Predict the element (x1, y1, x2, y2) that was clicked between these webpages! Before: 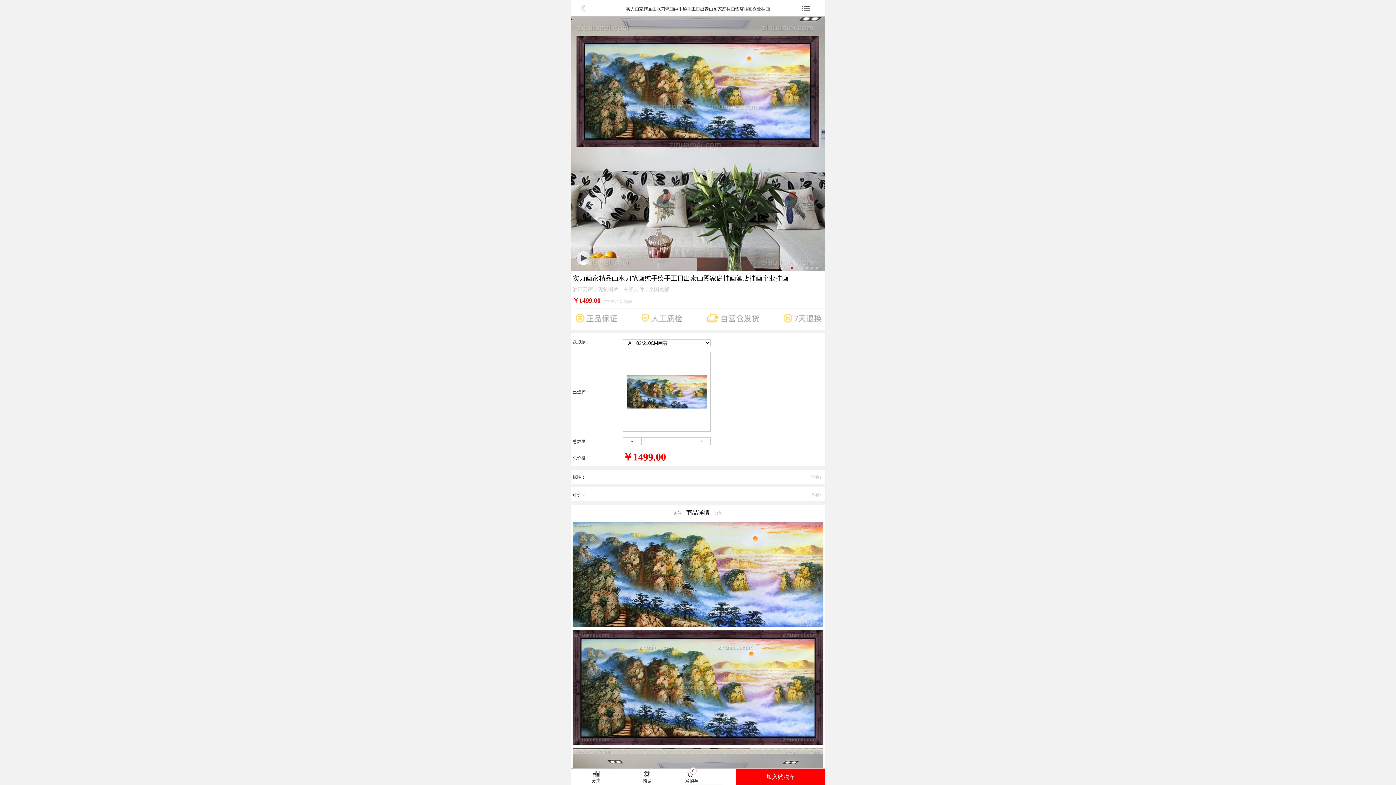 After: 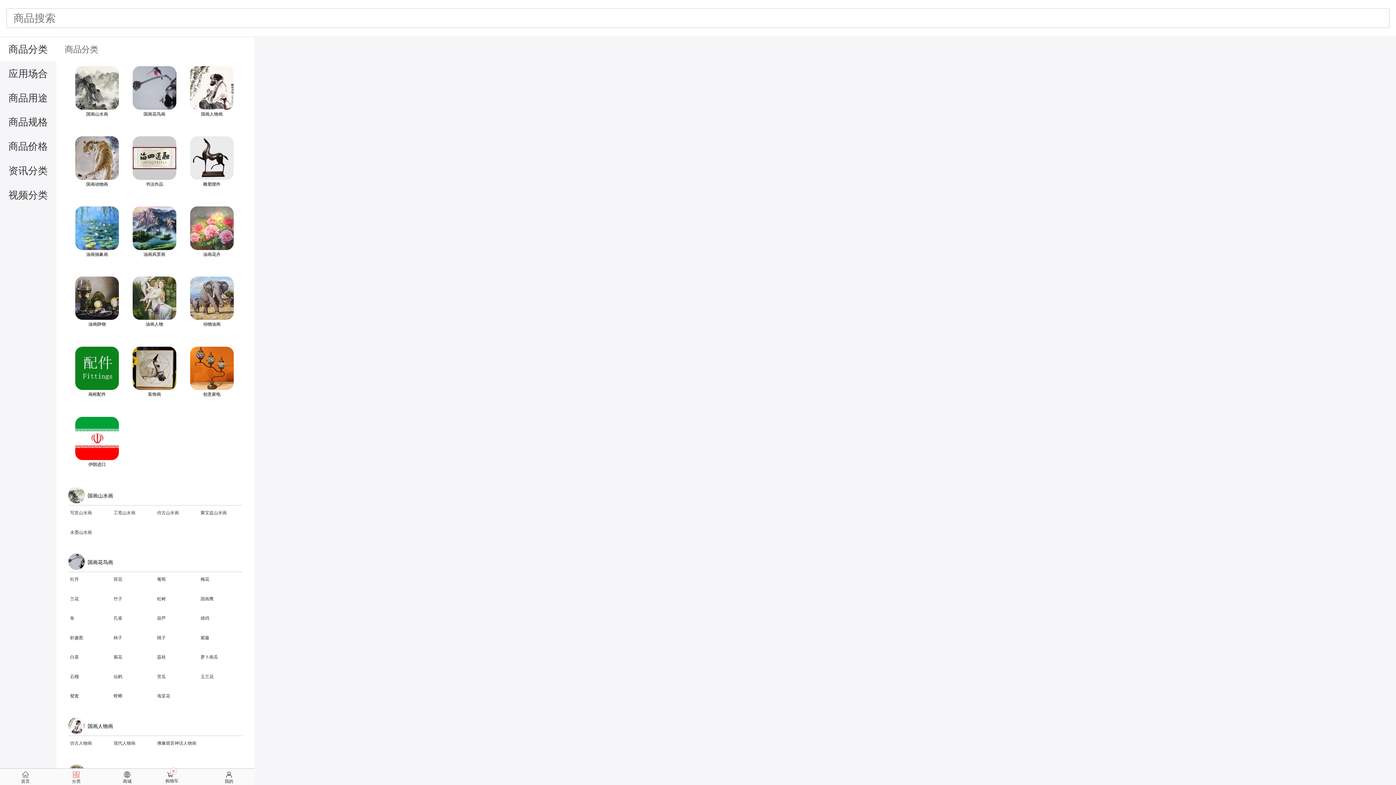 Action: bbox: (593, 773, 599, 778)